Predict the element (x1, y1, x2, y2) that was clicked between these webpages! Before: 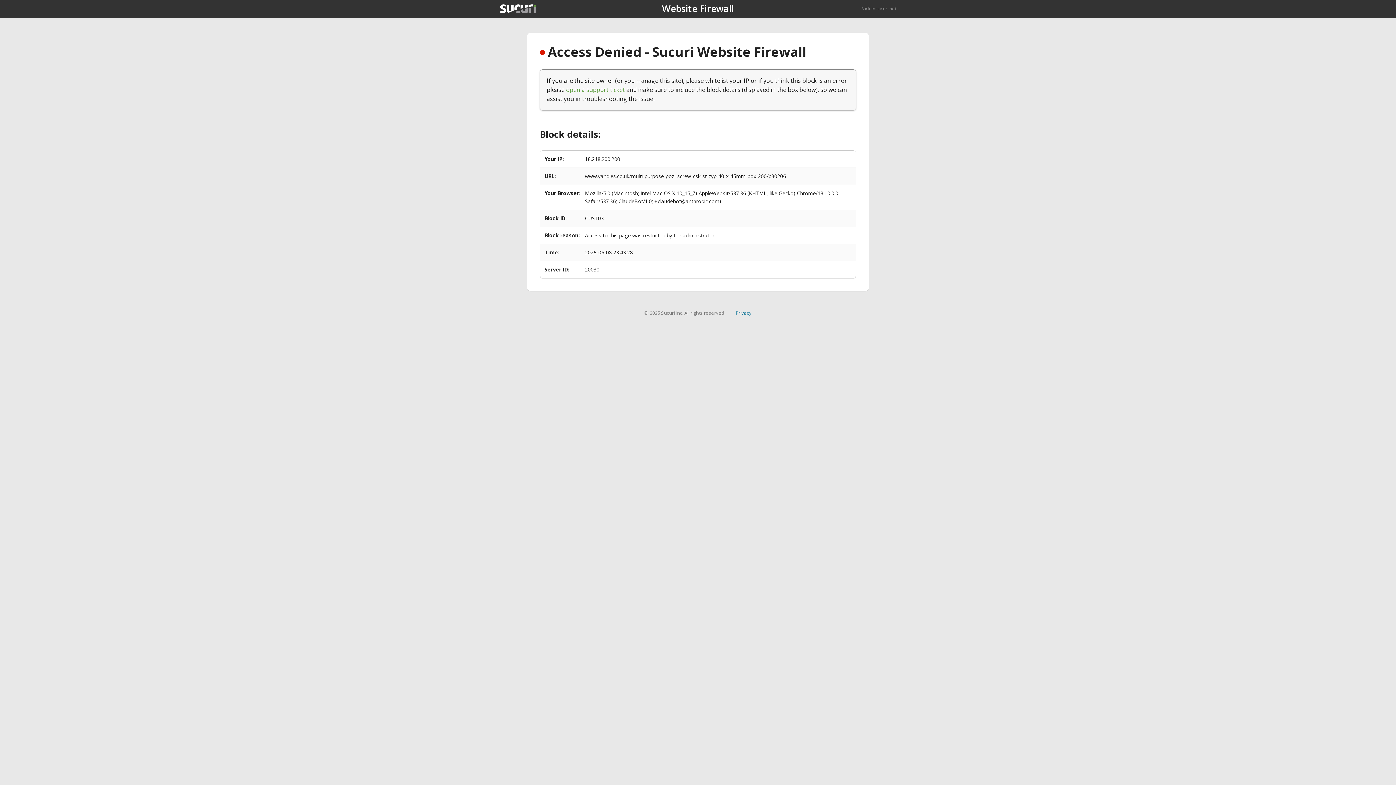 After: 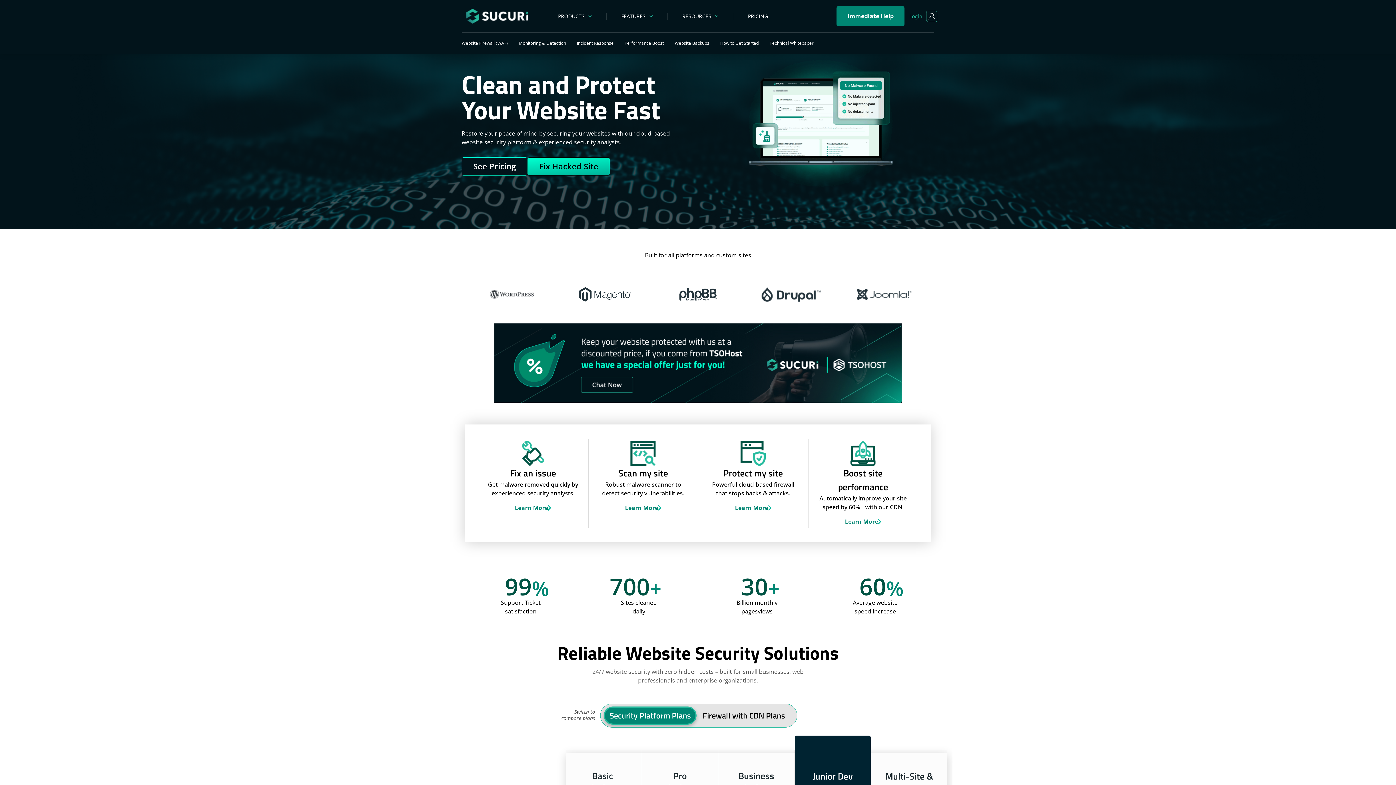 Action: bbox: (500, 4, 536, 13)